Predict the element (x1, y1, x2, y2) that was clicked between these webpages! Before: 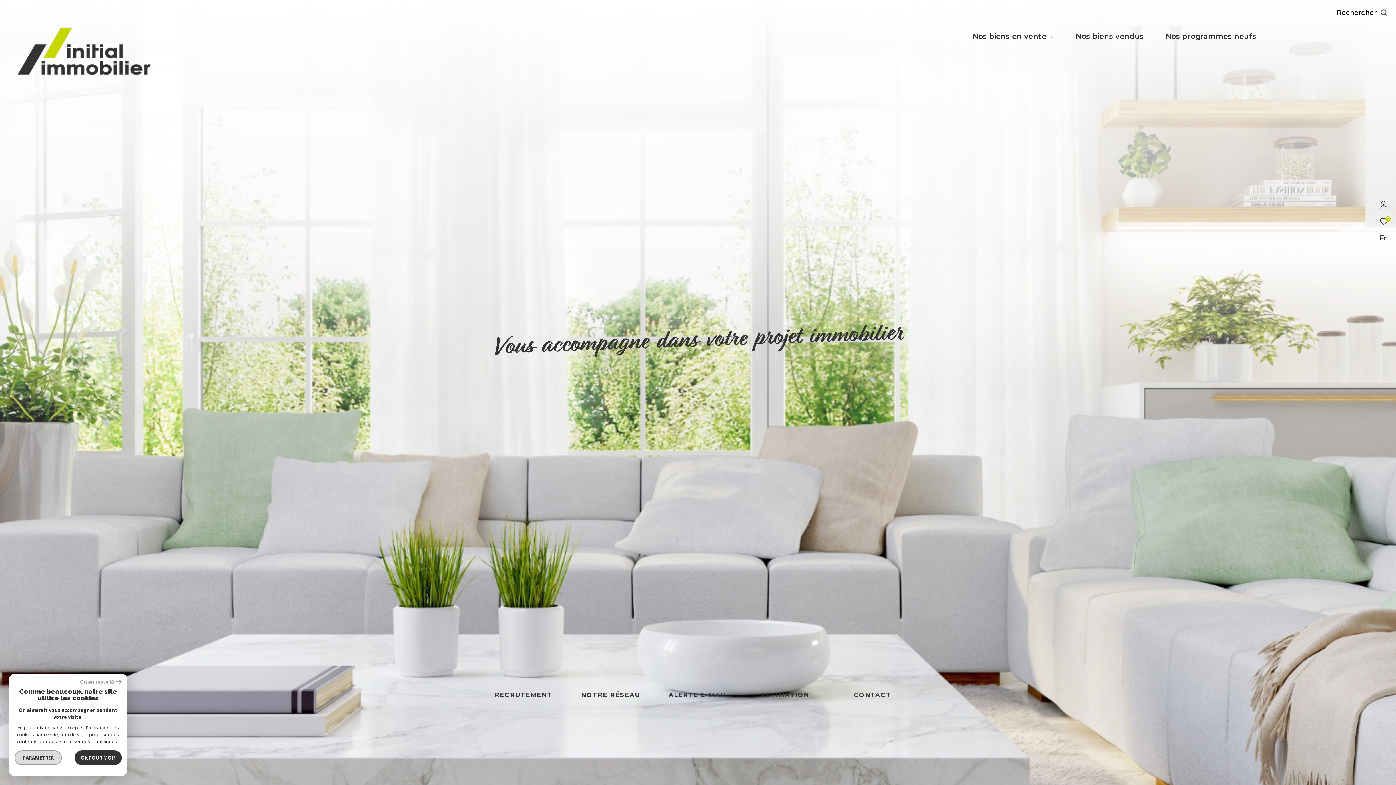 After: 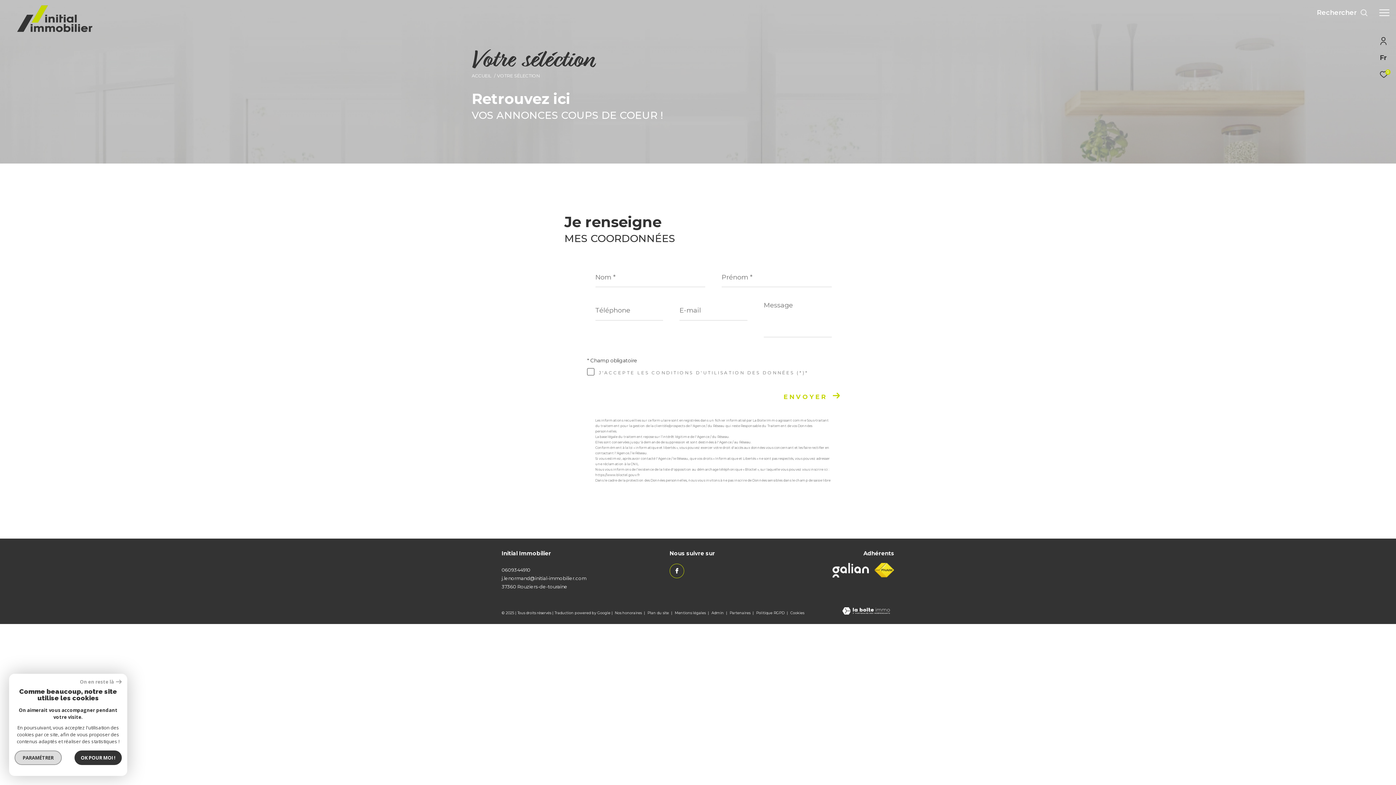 Action: bbox: (1380, 217, 1390, 225) label: 0